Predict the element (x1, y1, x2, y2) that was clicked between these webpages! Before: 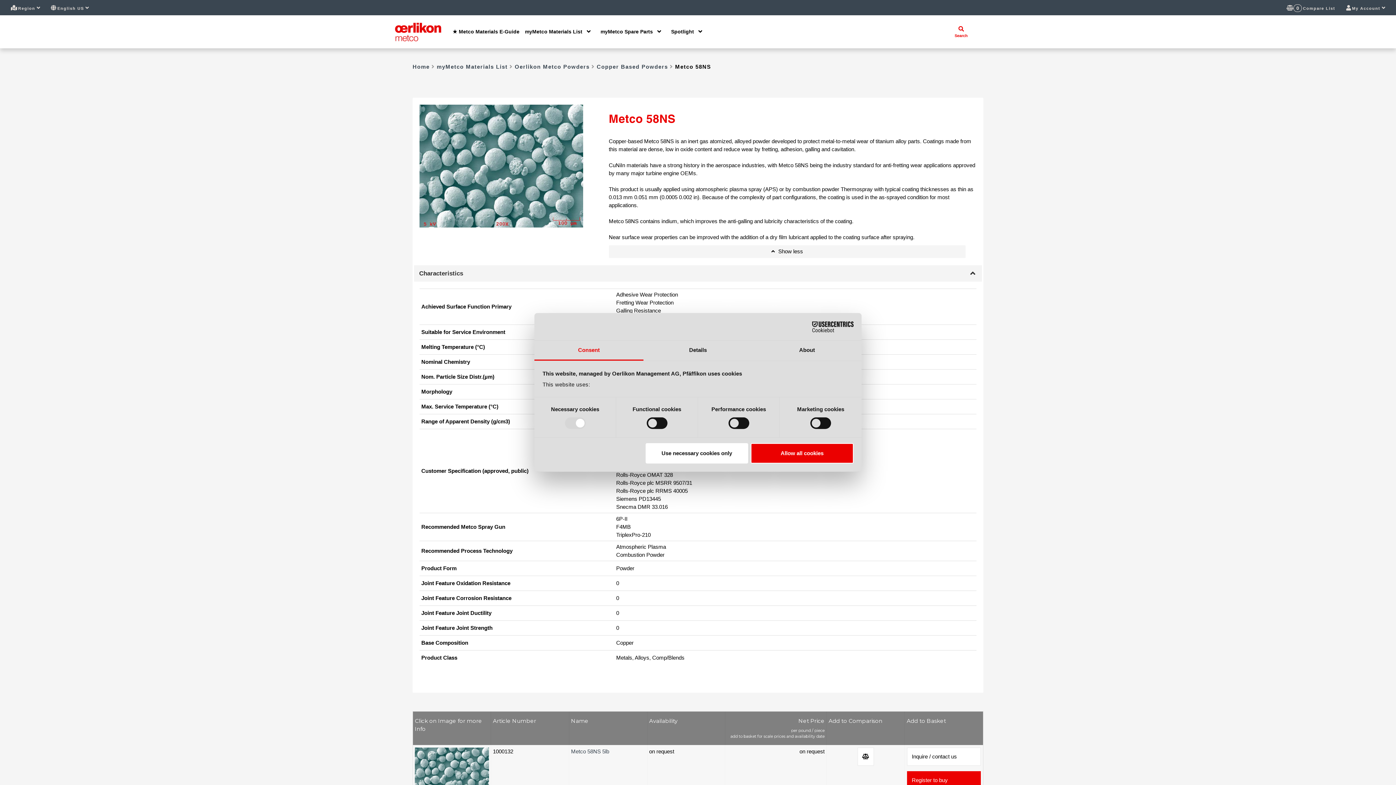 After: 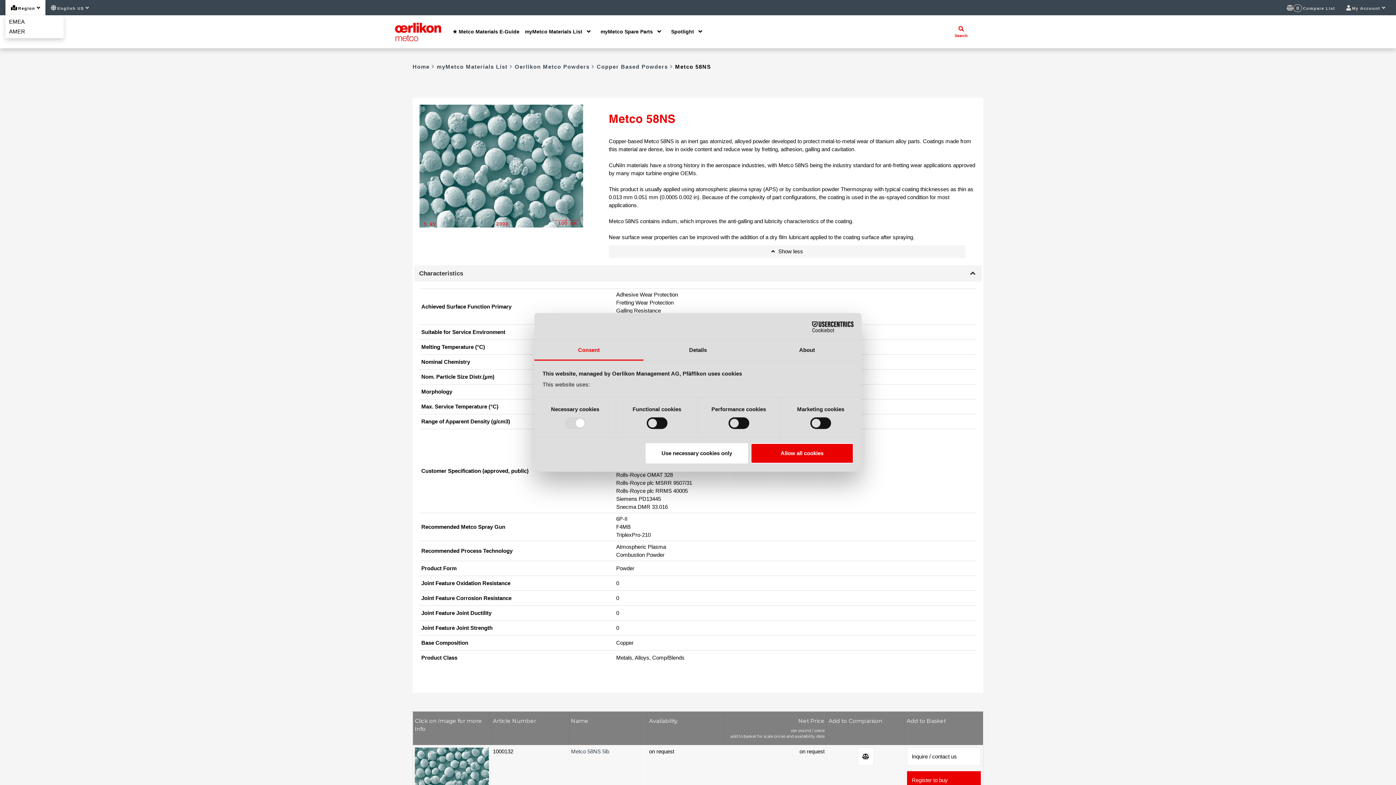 Action: bbox: (5, 0, 42, 15) label: Region